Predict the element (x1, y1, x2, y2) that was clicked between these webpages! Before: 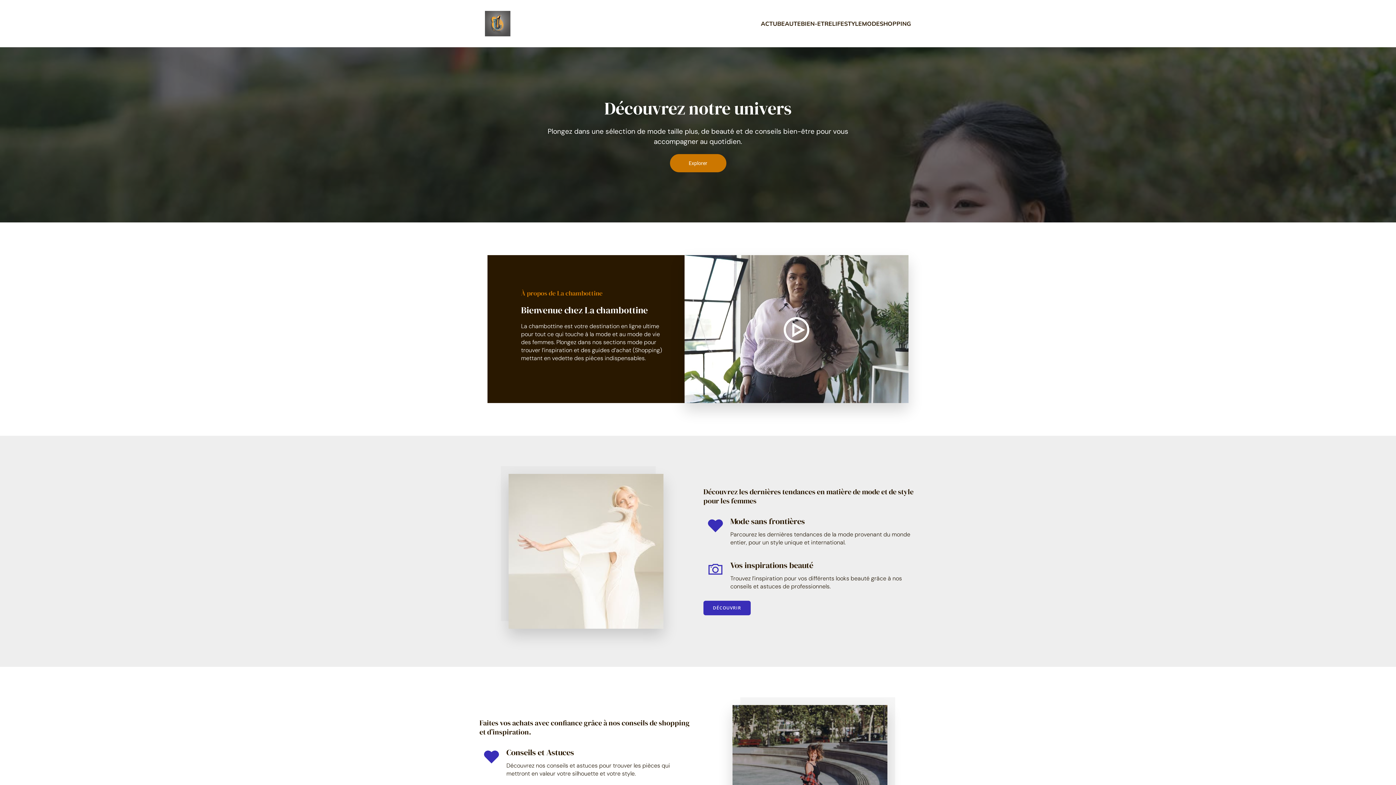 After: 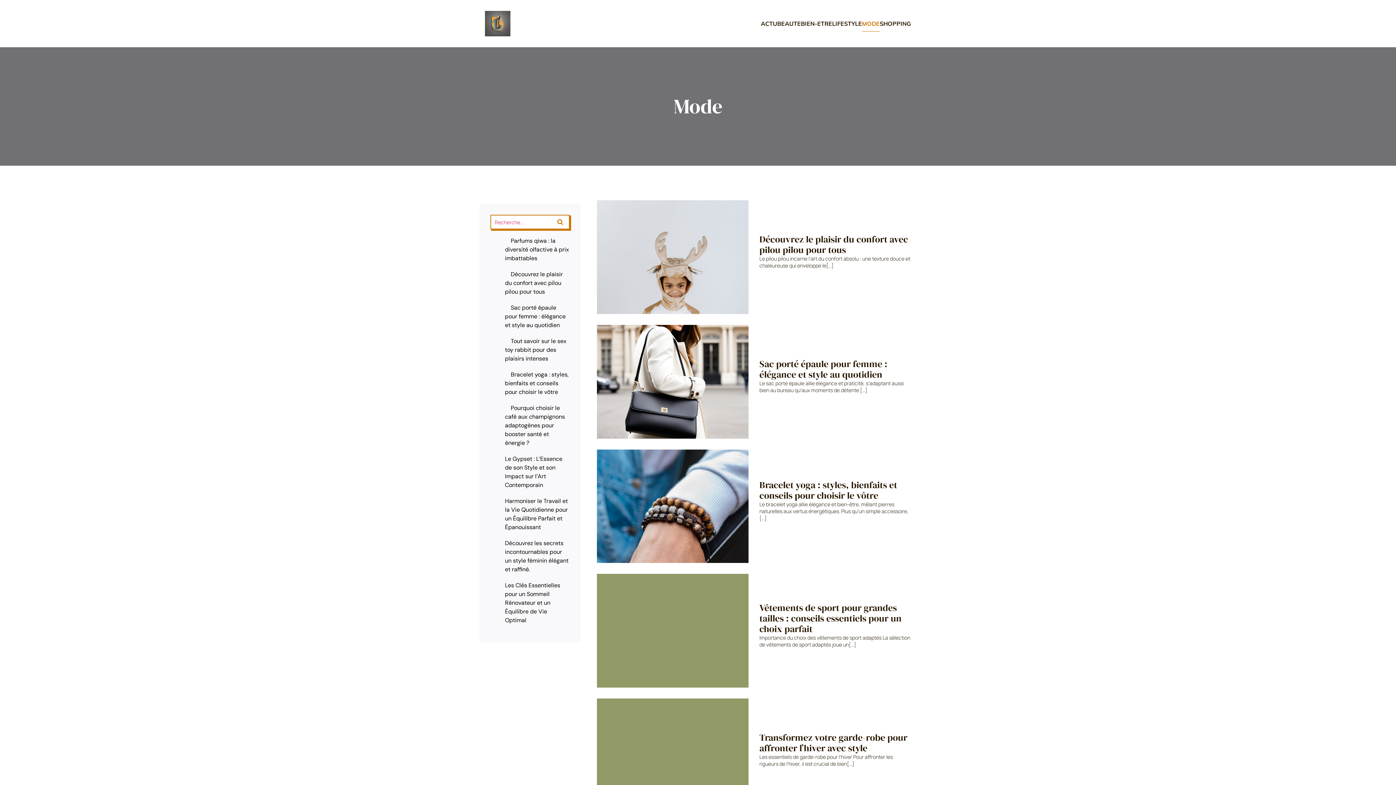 Action: label: MODE bbox: (862, 15, 880, 31)